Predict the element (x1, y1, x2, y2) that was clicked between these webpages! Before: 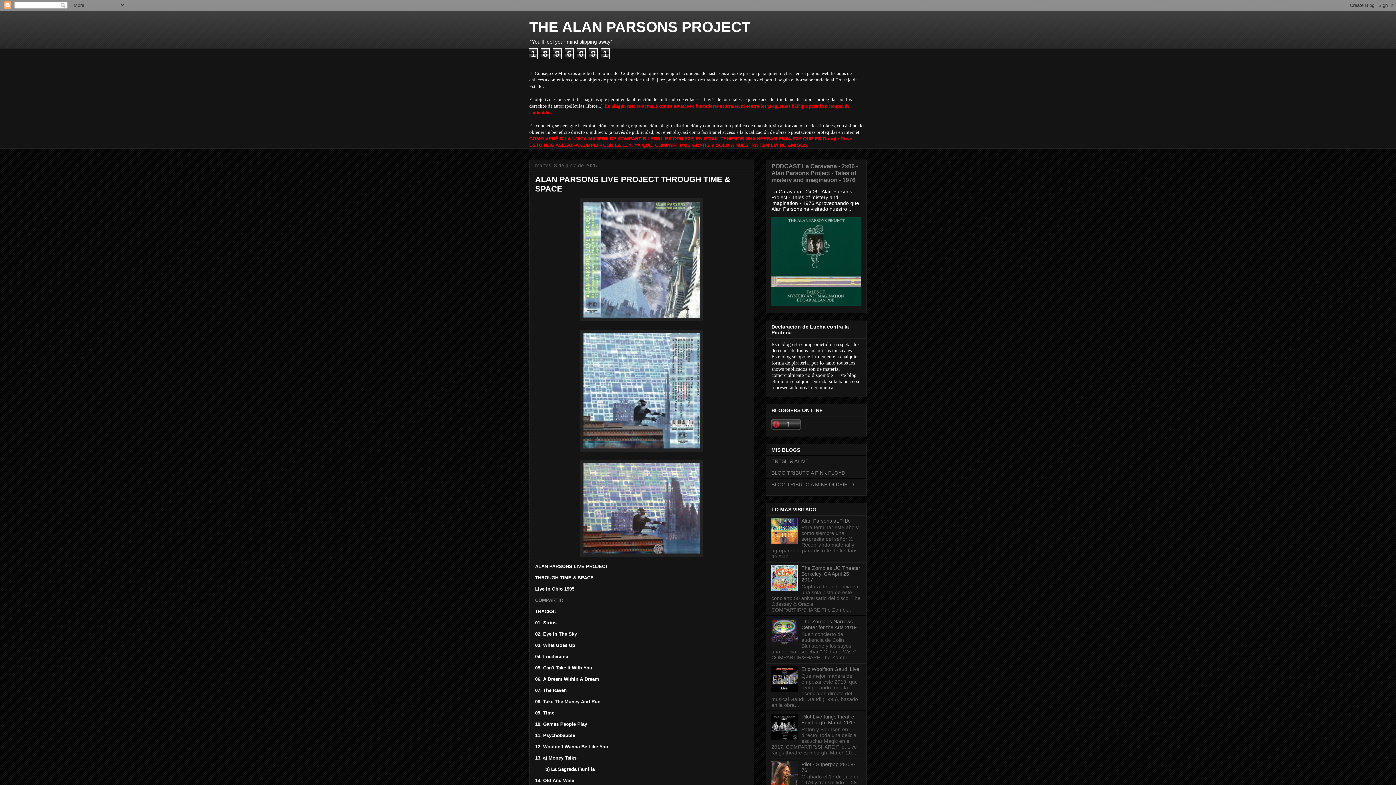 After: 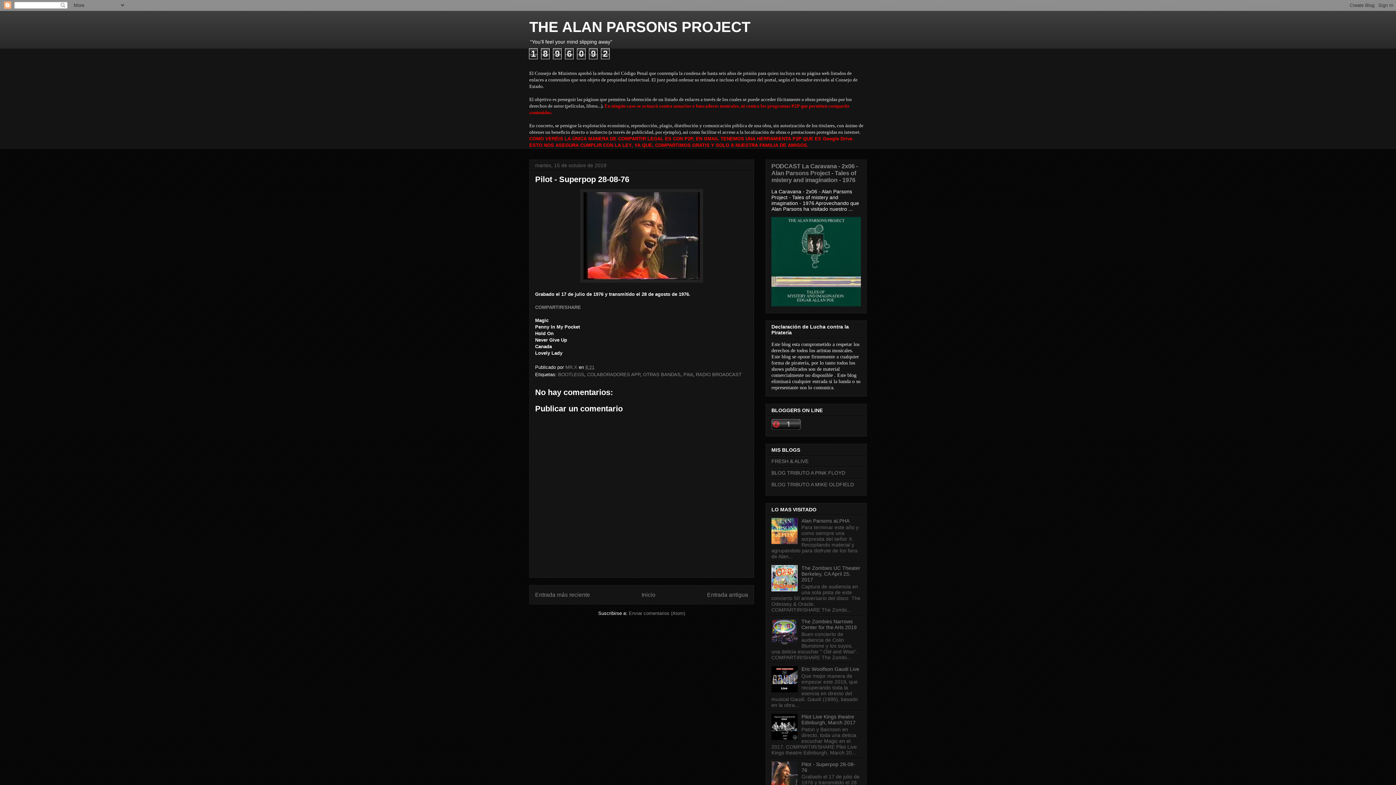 Action: bbox: (801, 761, 855, 773) label: Pilot - Superpop 28-08-76